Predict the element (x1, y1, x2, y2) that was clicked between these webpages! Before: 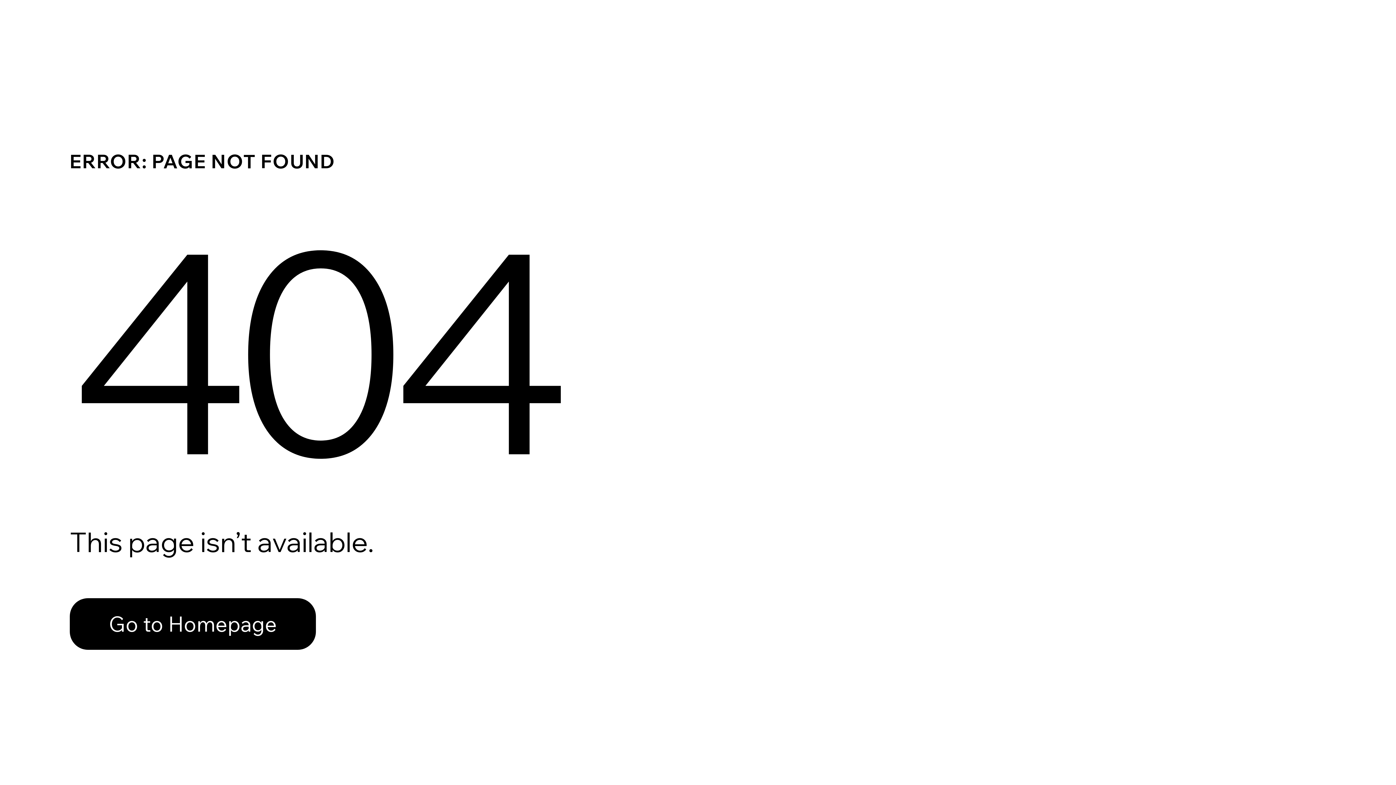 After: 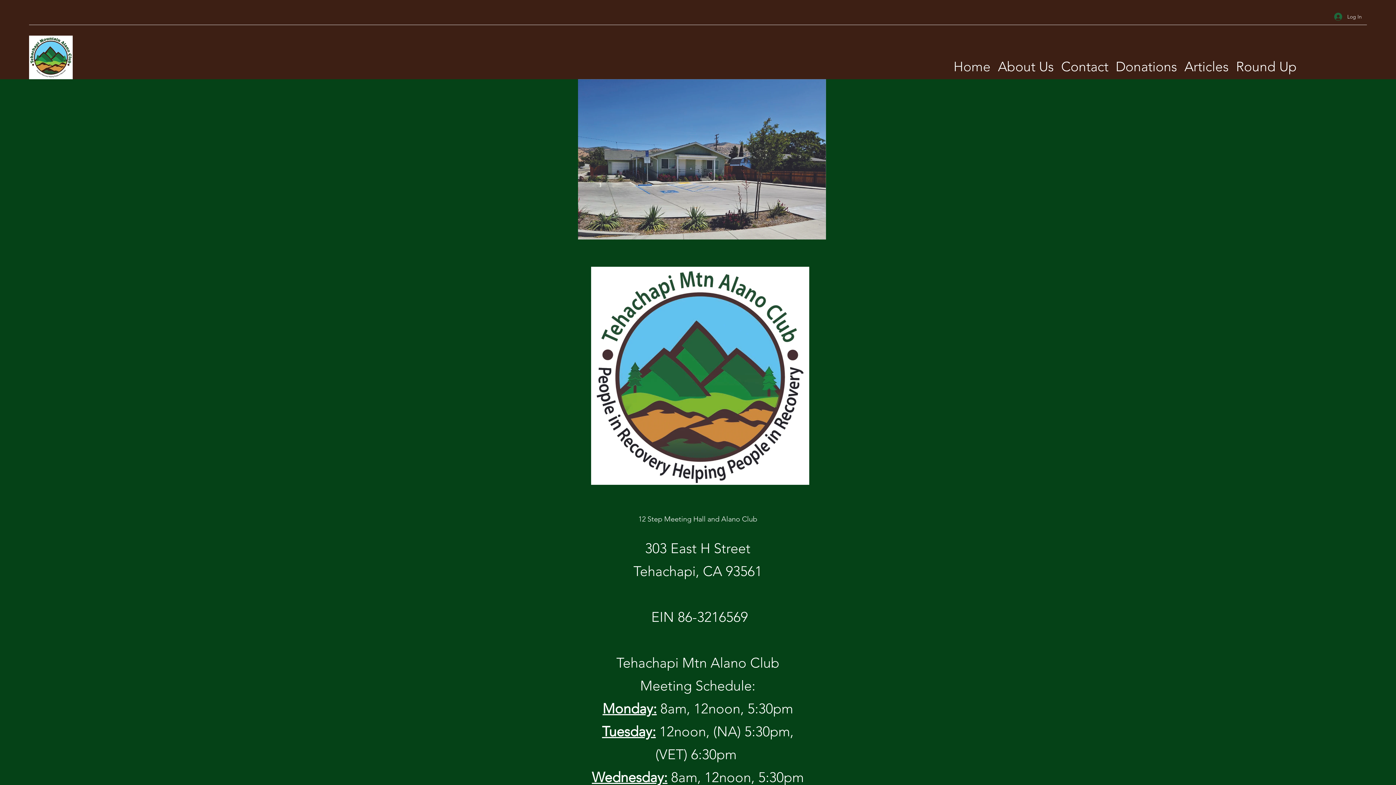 Action: label: Go to Homepage bbox: (69, 582, 768, 659)